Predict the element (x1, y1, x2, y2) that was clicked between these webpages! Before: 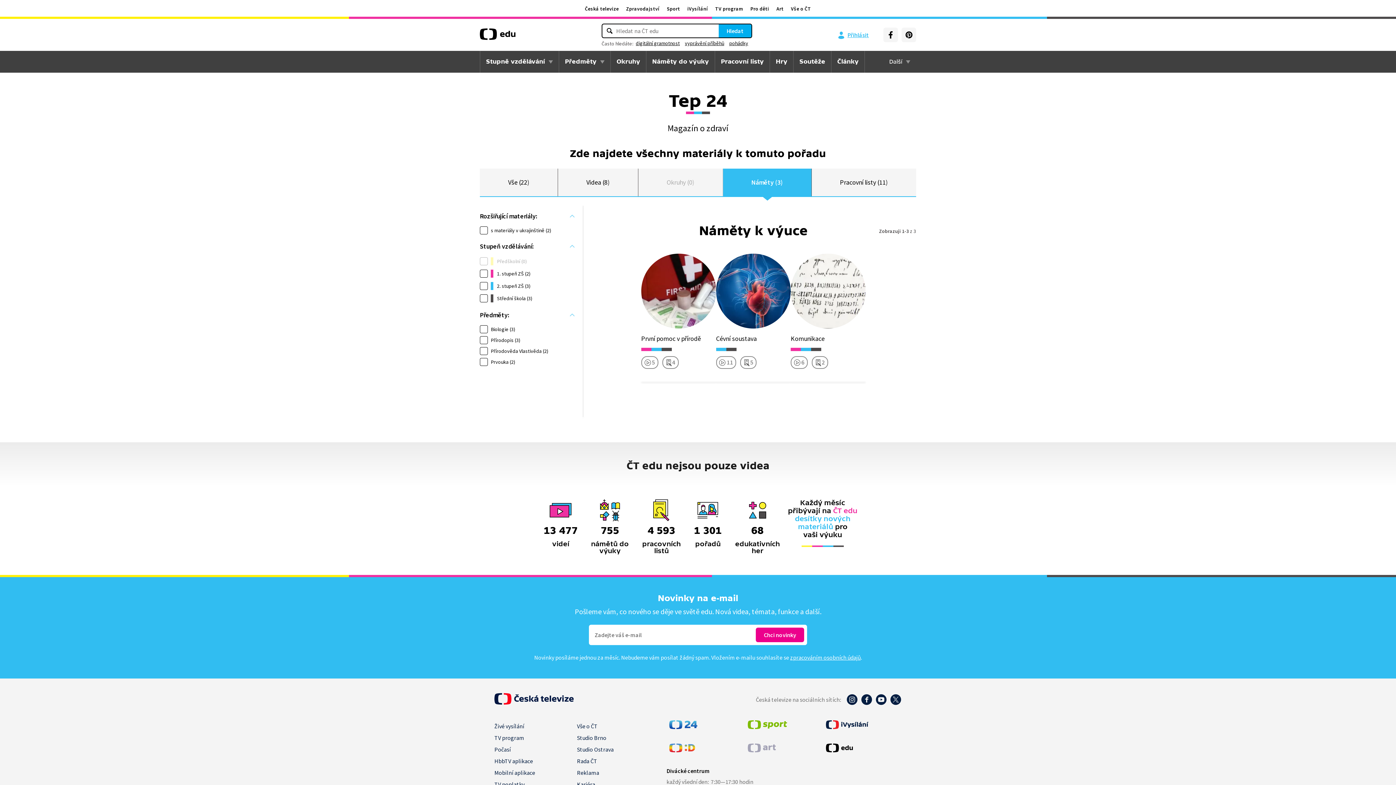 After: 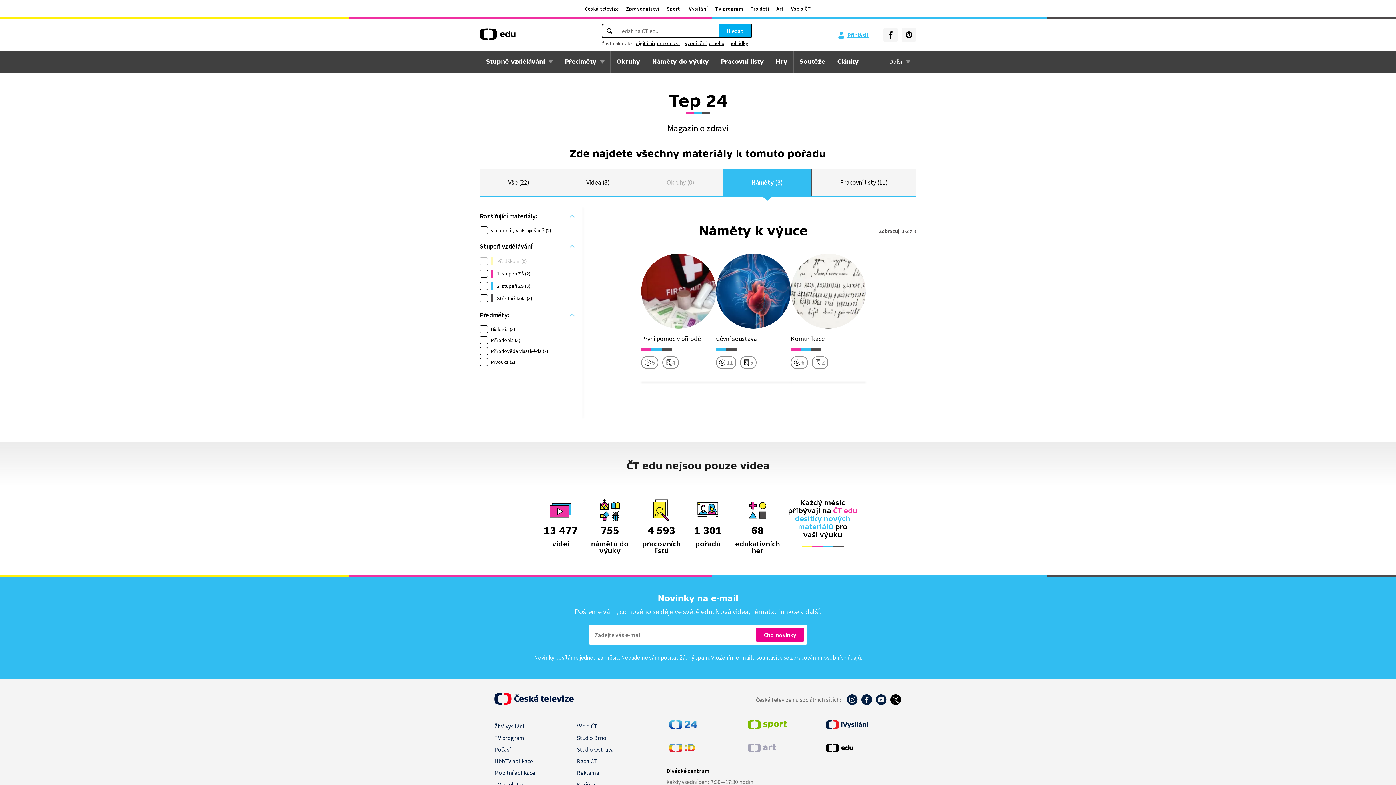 Action: bbox: (890, 700, 901, 707)